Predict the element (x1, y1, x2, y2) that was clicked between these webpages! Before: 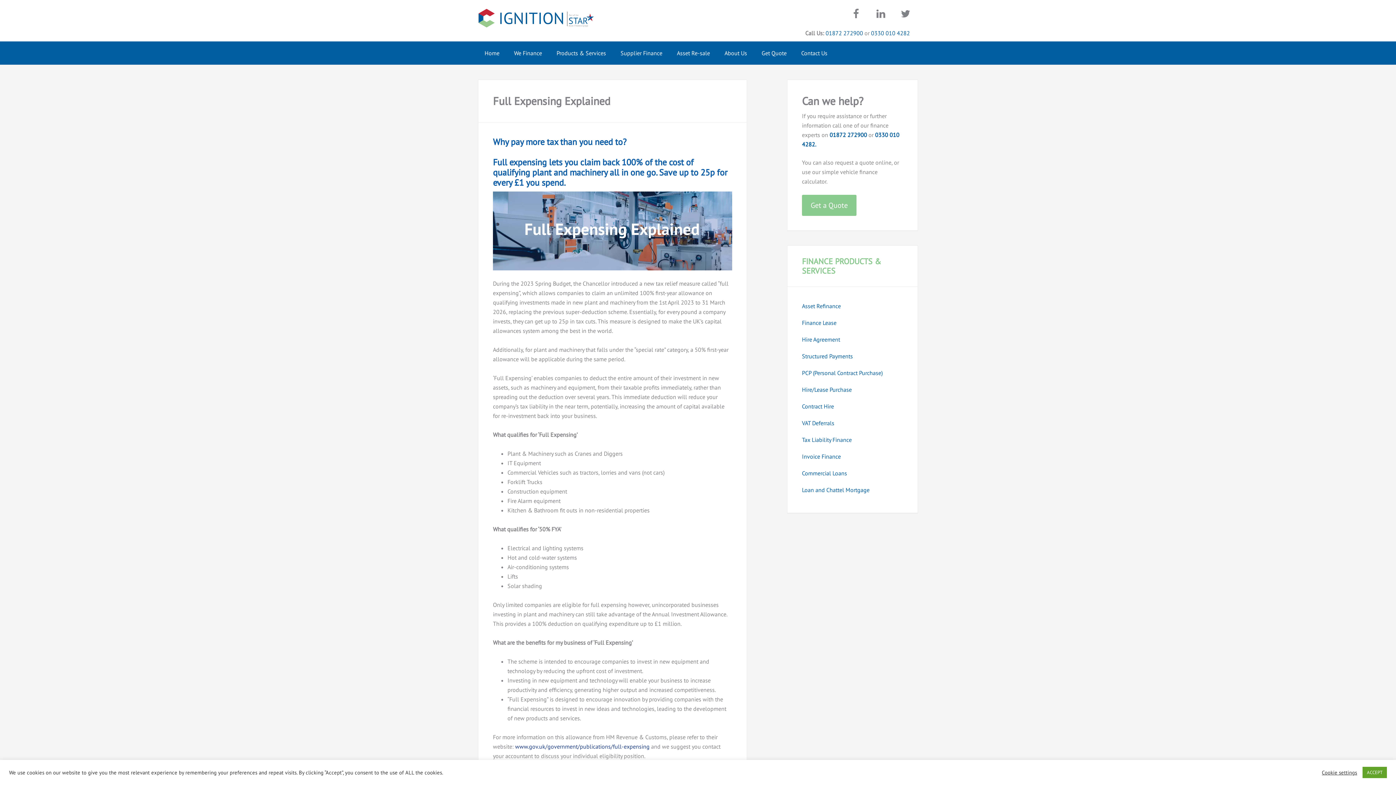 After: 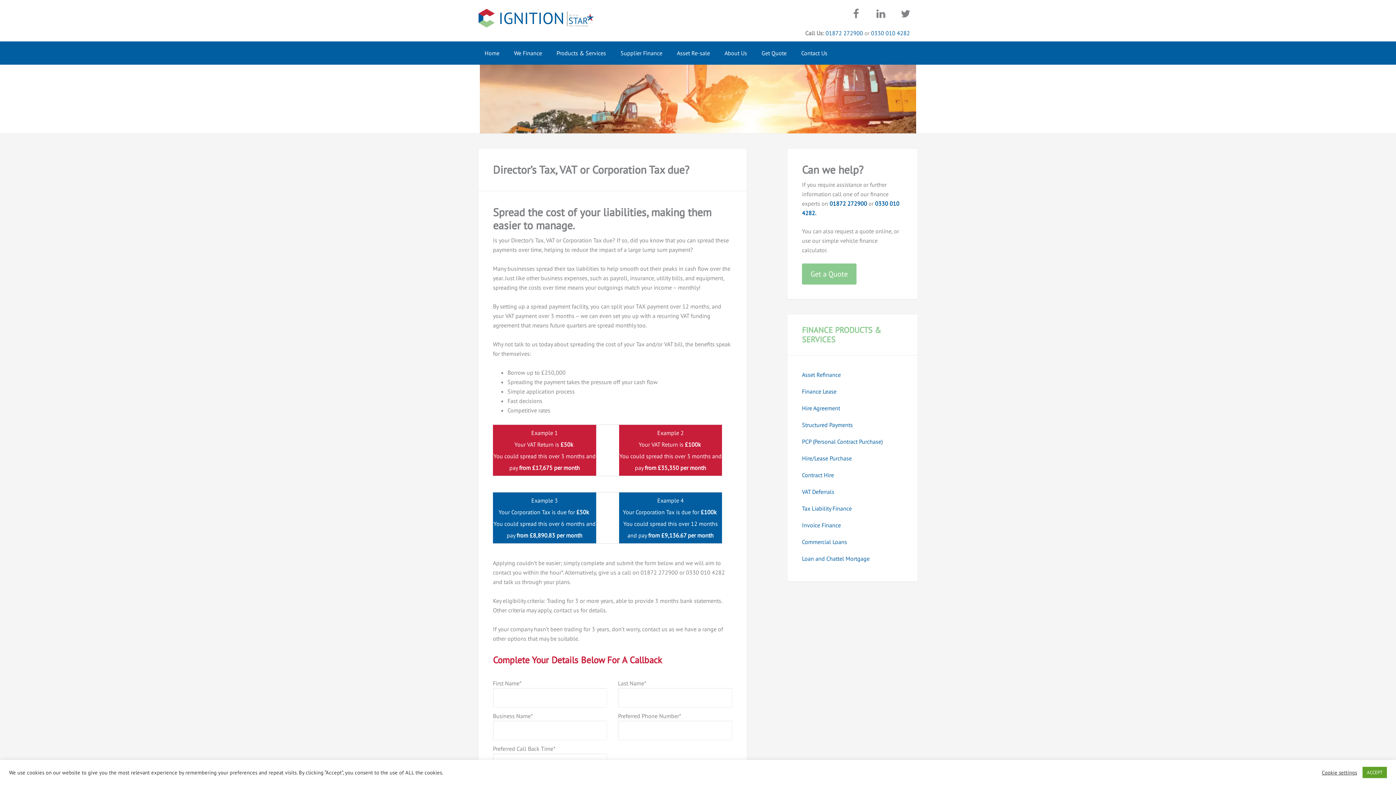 Action: bbox: (802, 436, 852, 443) label: Tax Liability Finance